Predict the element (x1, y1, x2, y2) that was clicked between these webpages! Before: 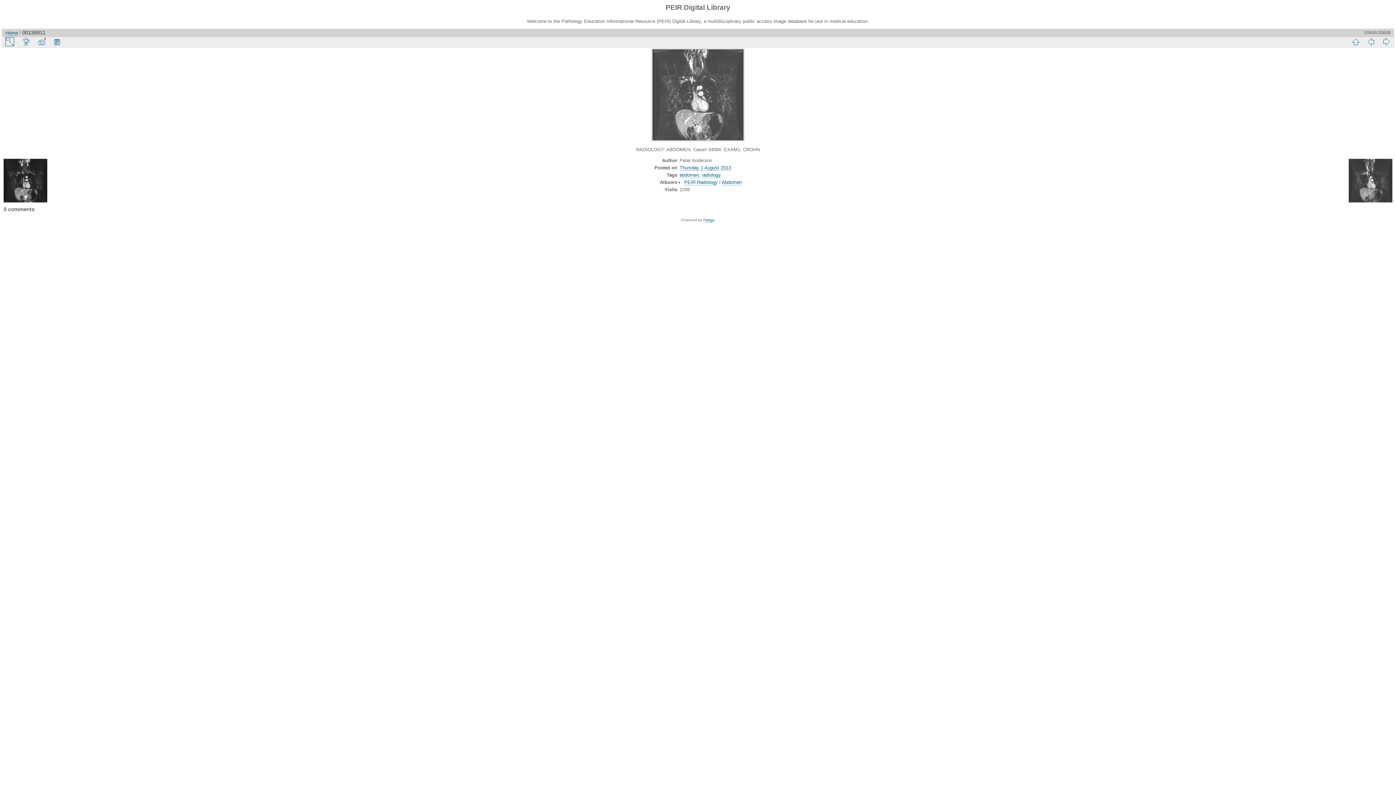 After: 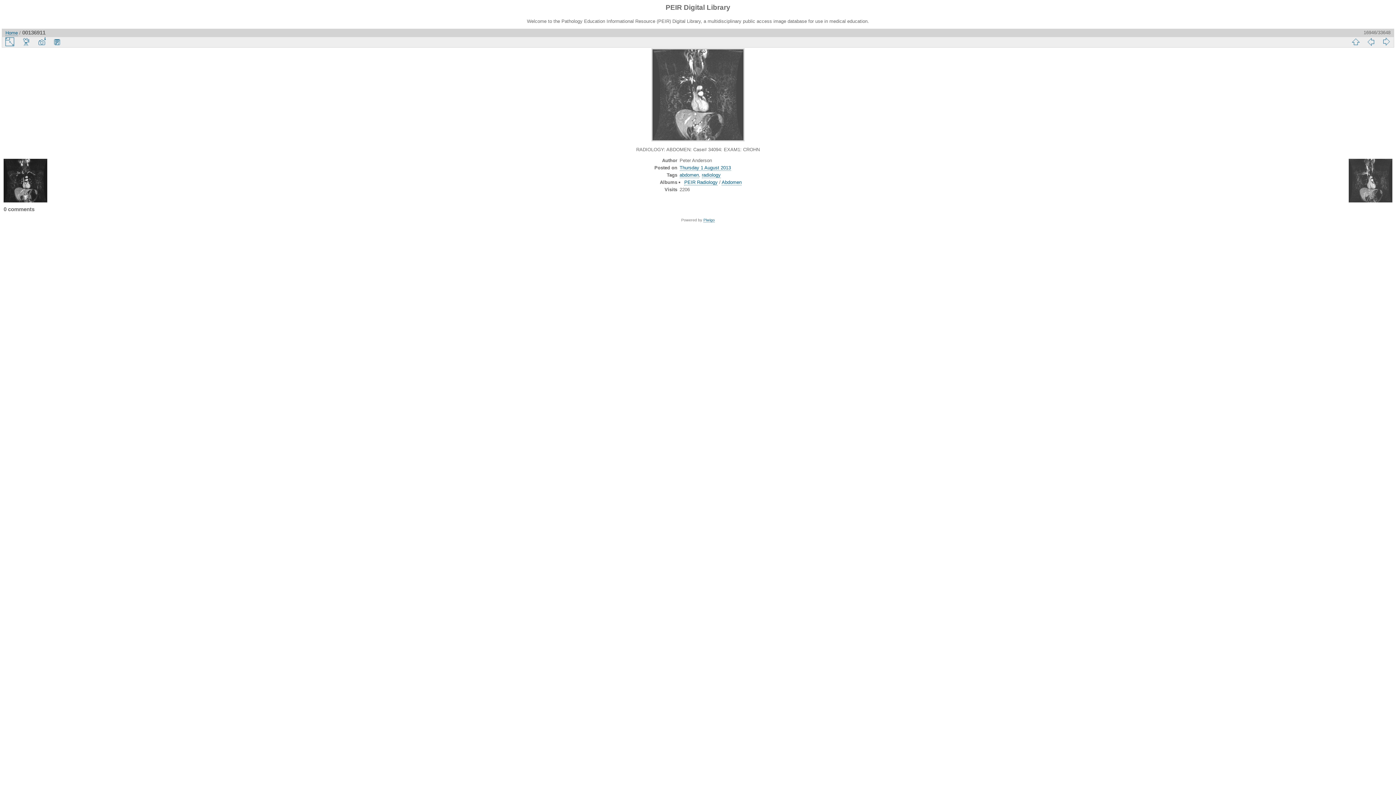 Action: bbox: (34, 36, 49, 46)